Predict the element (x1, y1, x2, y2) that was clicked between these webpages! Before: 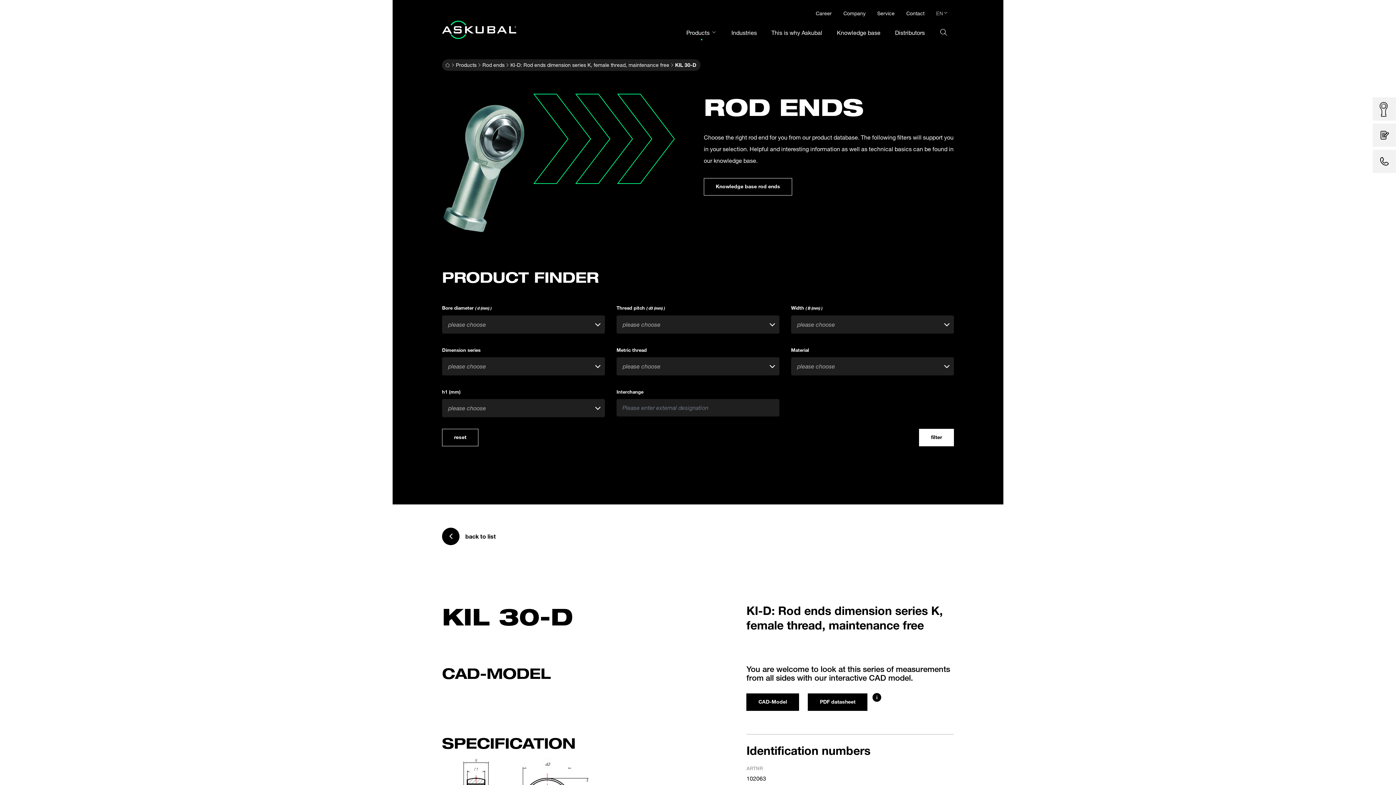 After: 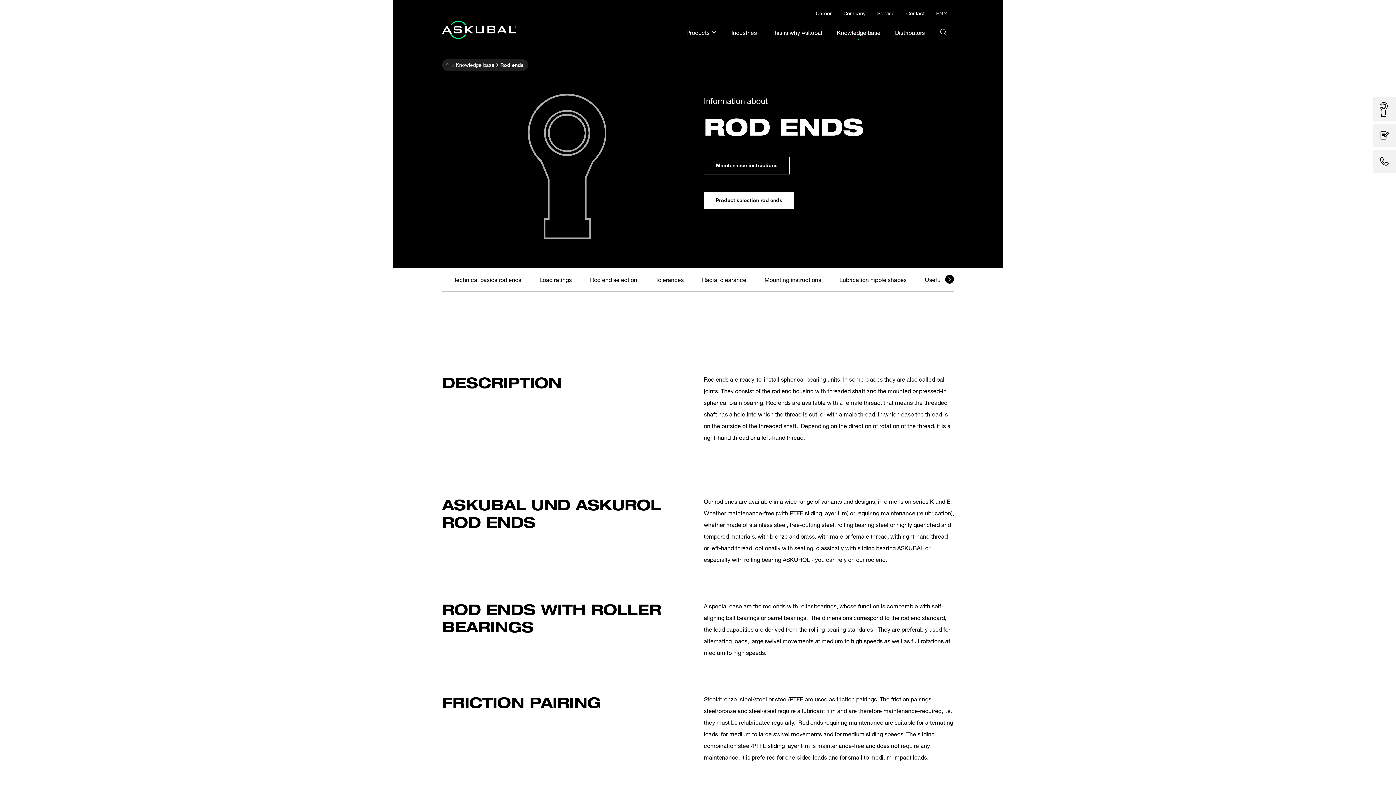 Action: bbox: (442, 93, 954, 239) label: ROD ENDS

Choose the right rod end for you from our product database. The following filters will support you in your selection. Helpful and interesting information as well as technical basics can be found in our knowledge base.

Knowledge base rod ends